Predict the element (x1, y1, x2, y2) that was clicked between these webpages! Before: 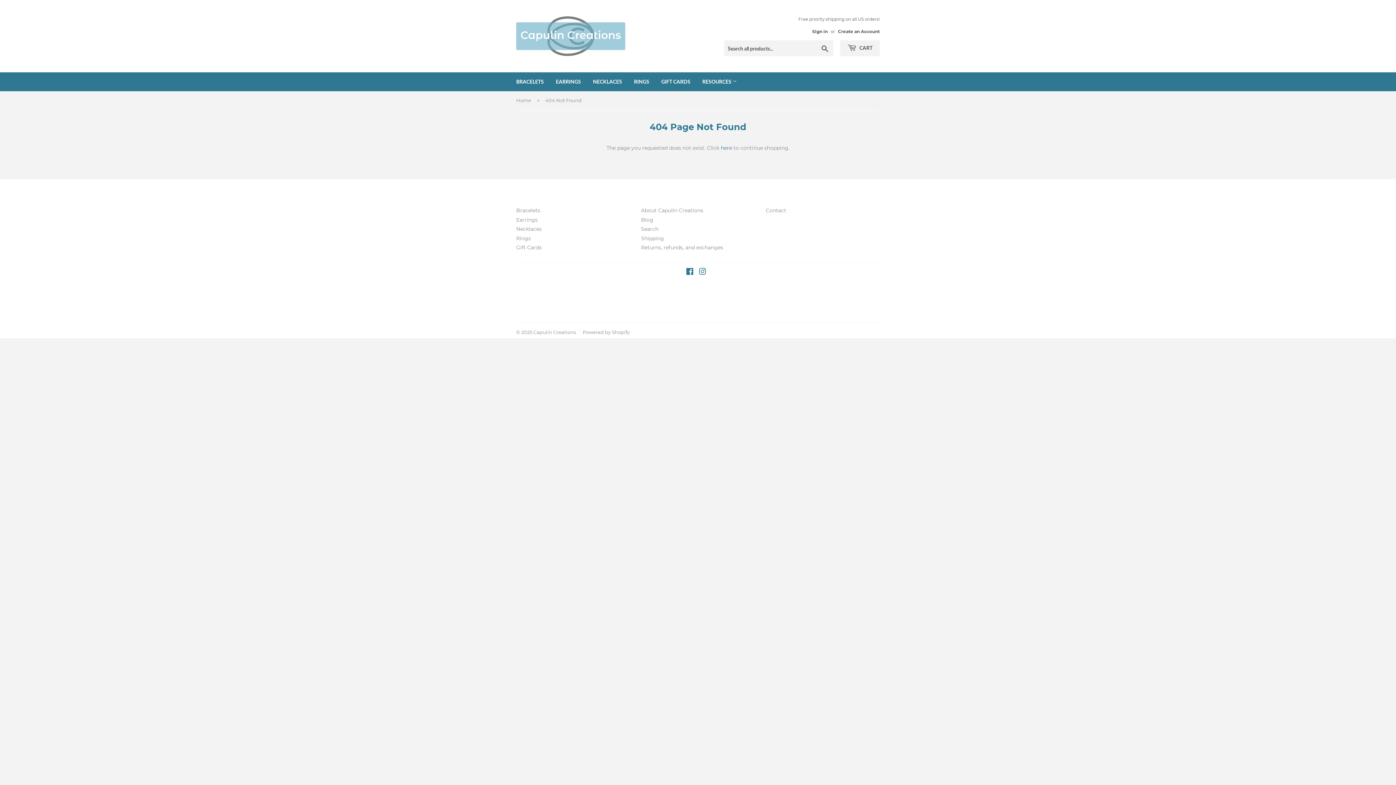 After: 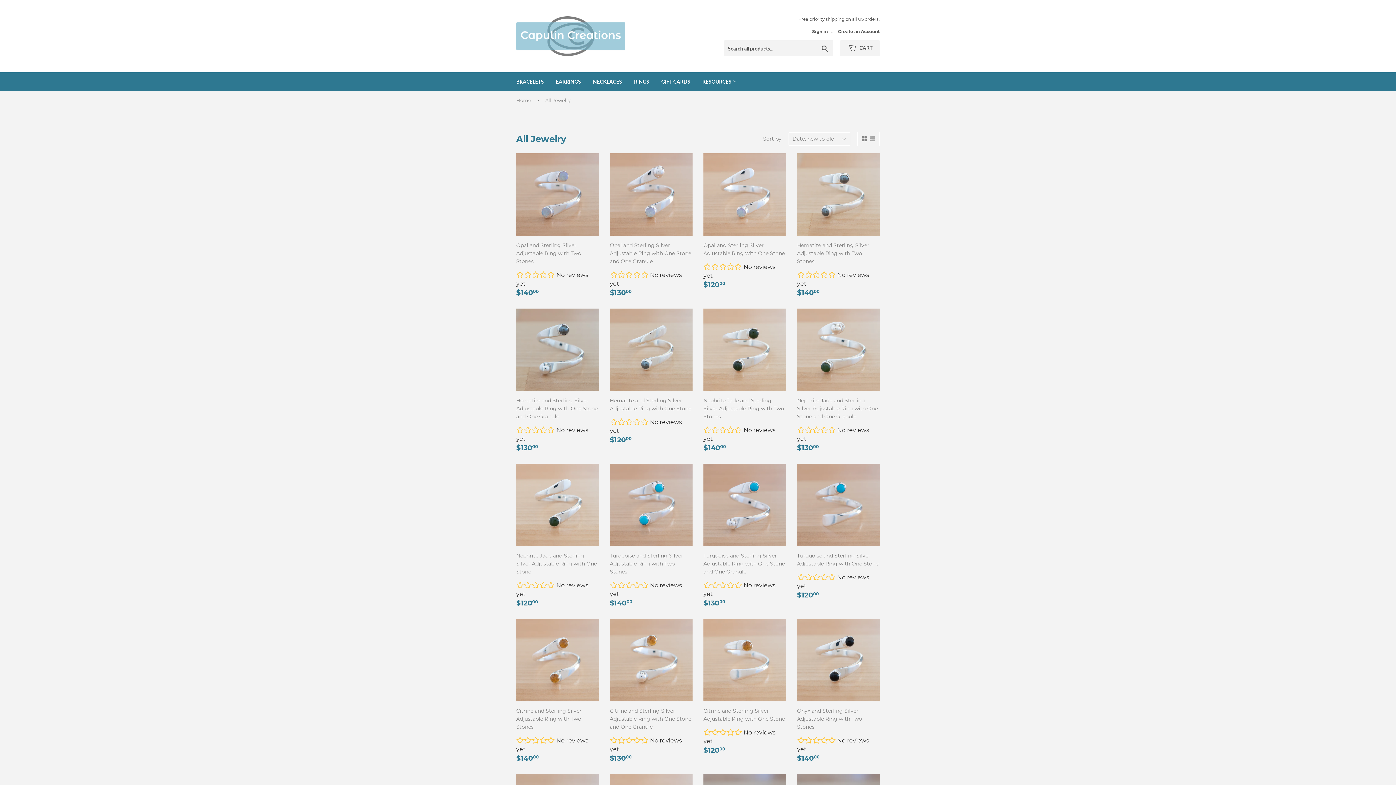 Action: bbox: (720, 144, 732, 151) label: here